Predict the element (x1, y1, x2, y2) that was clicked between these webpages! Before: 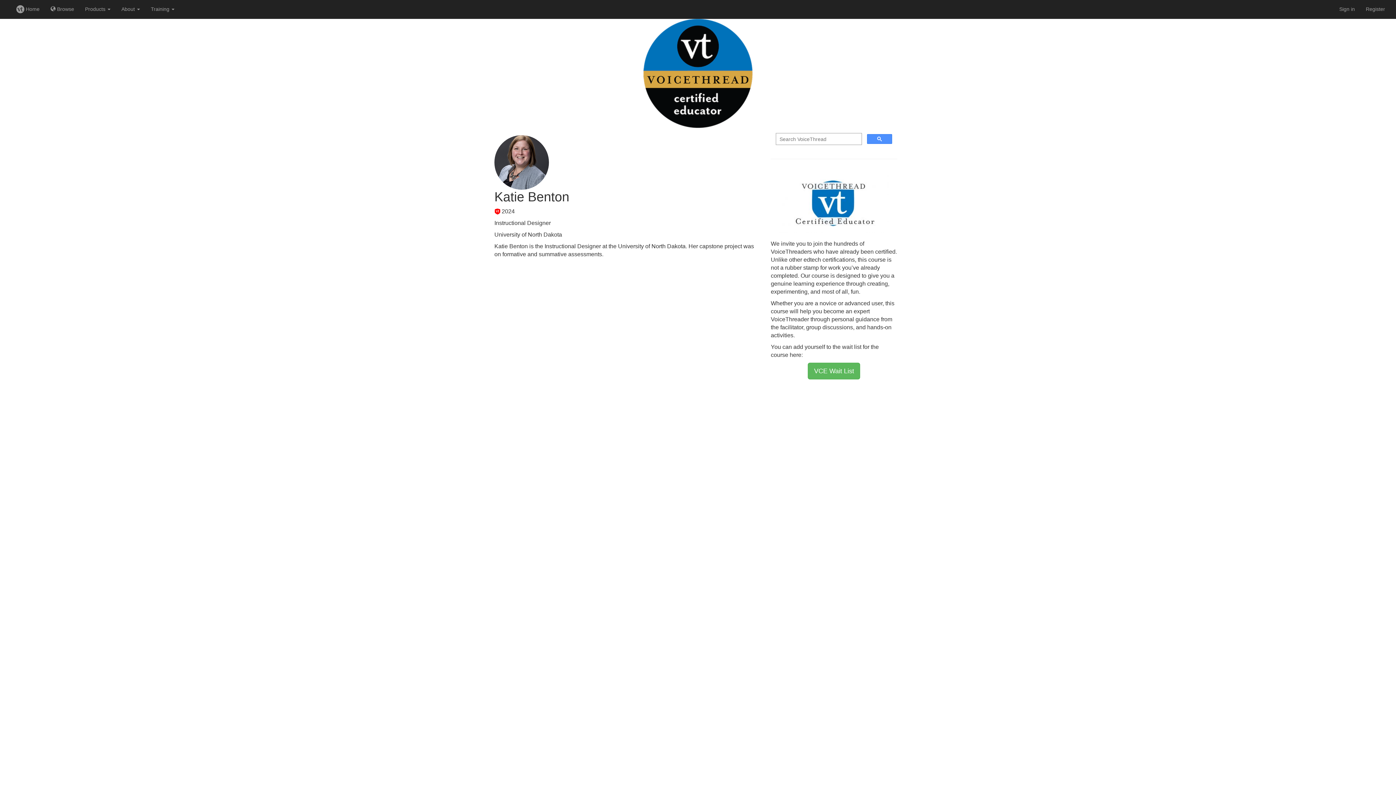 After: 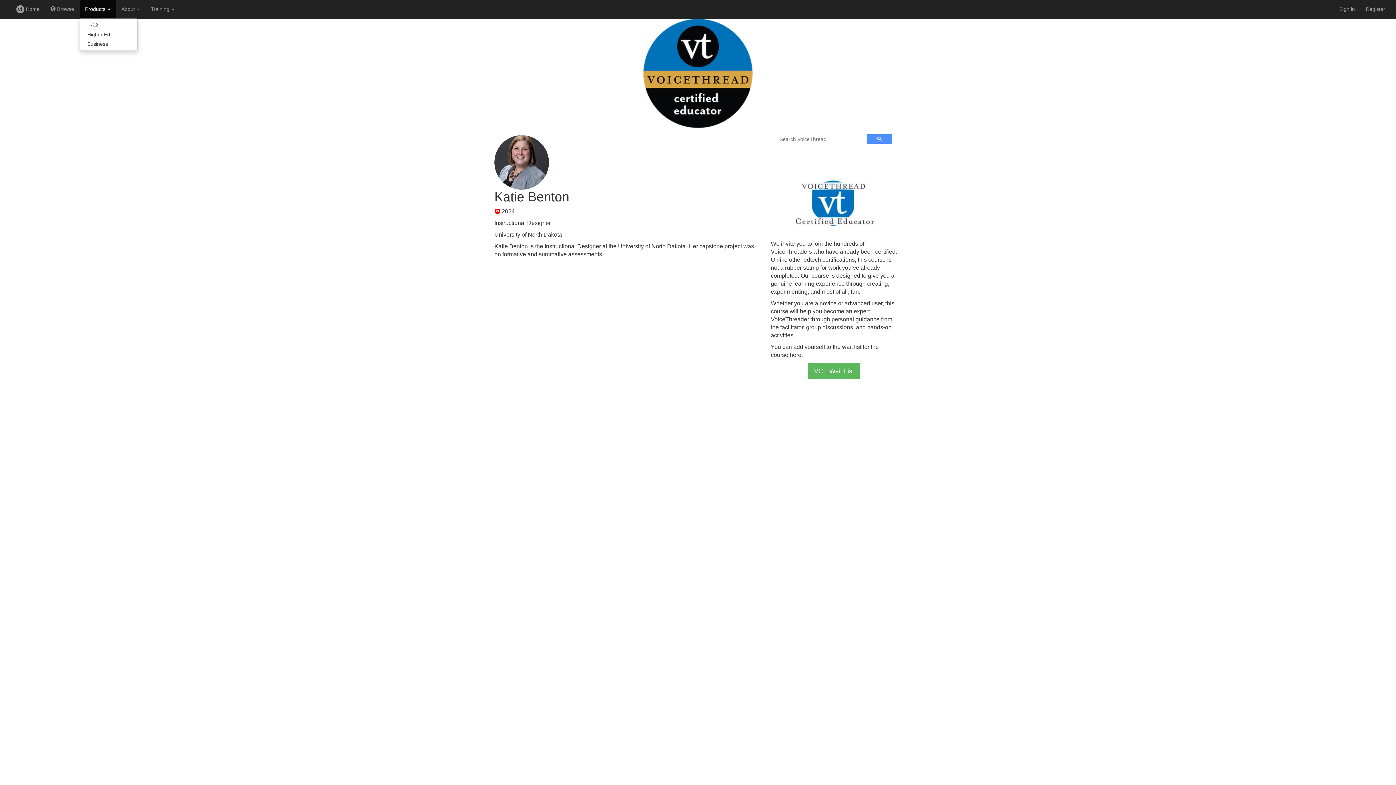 Action: bbox: (79, 0, 116, 18) label: Products 